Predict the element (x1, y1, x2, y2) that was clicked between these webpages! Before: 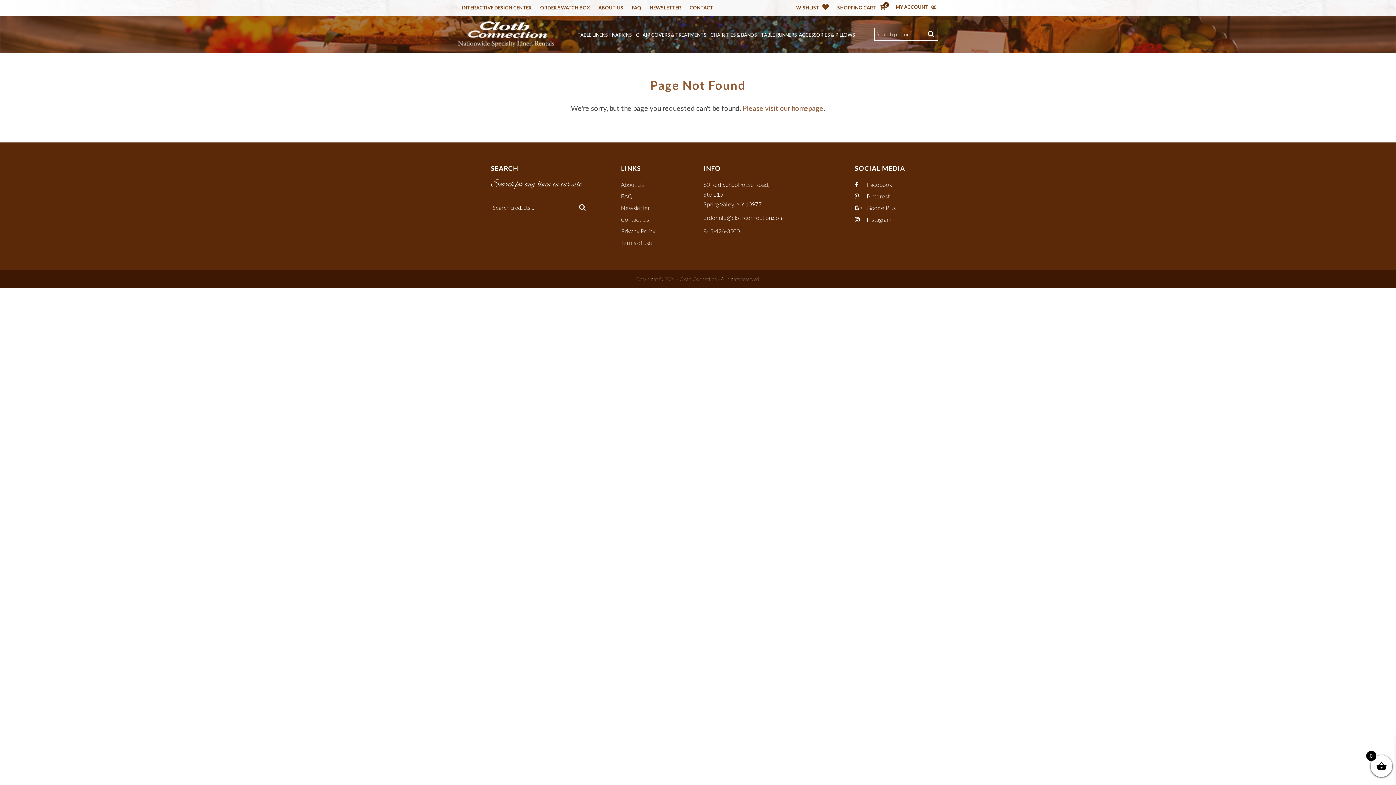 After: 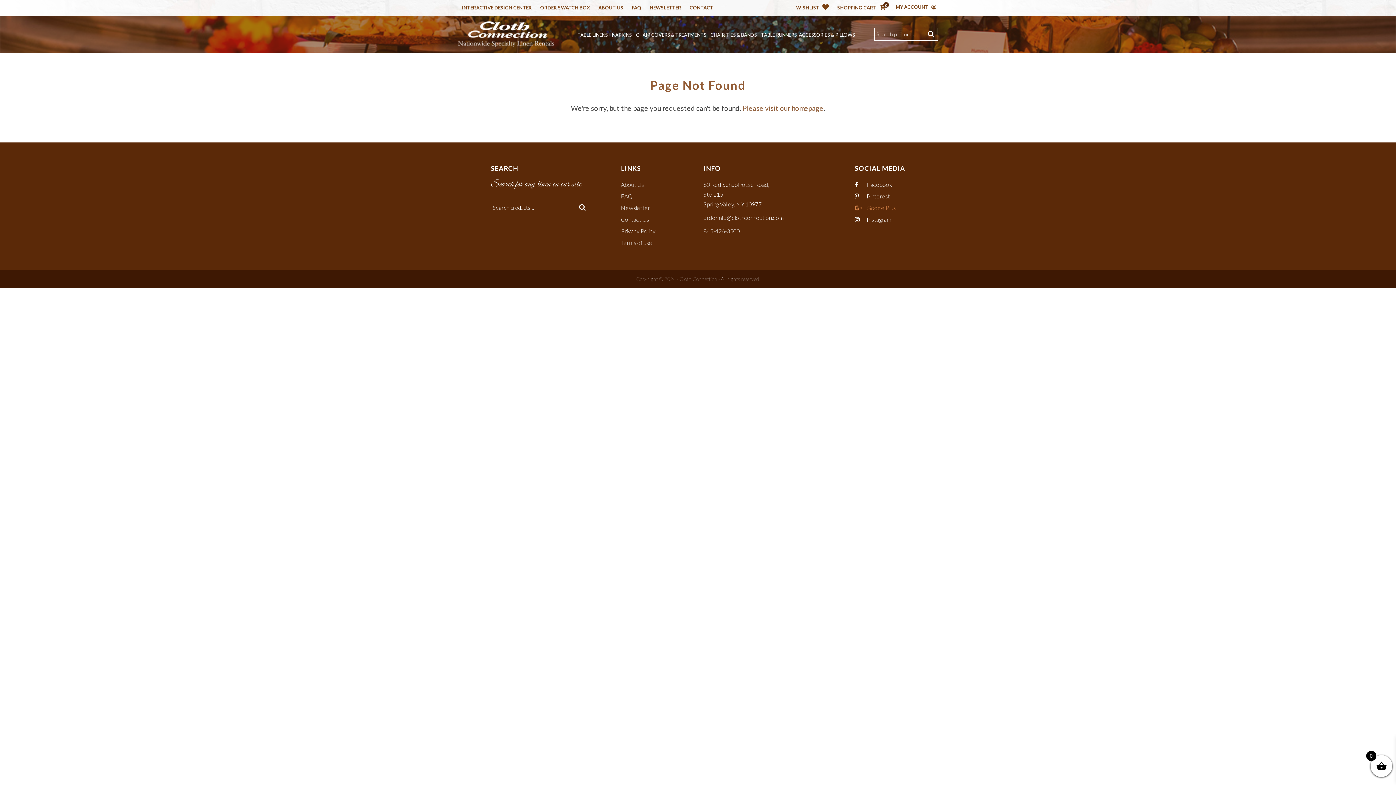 Action: bbox: (854, 204, 896, 211) label:  Google Plus